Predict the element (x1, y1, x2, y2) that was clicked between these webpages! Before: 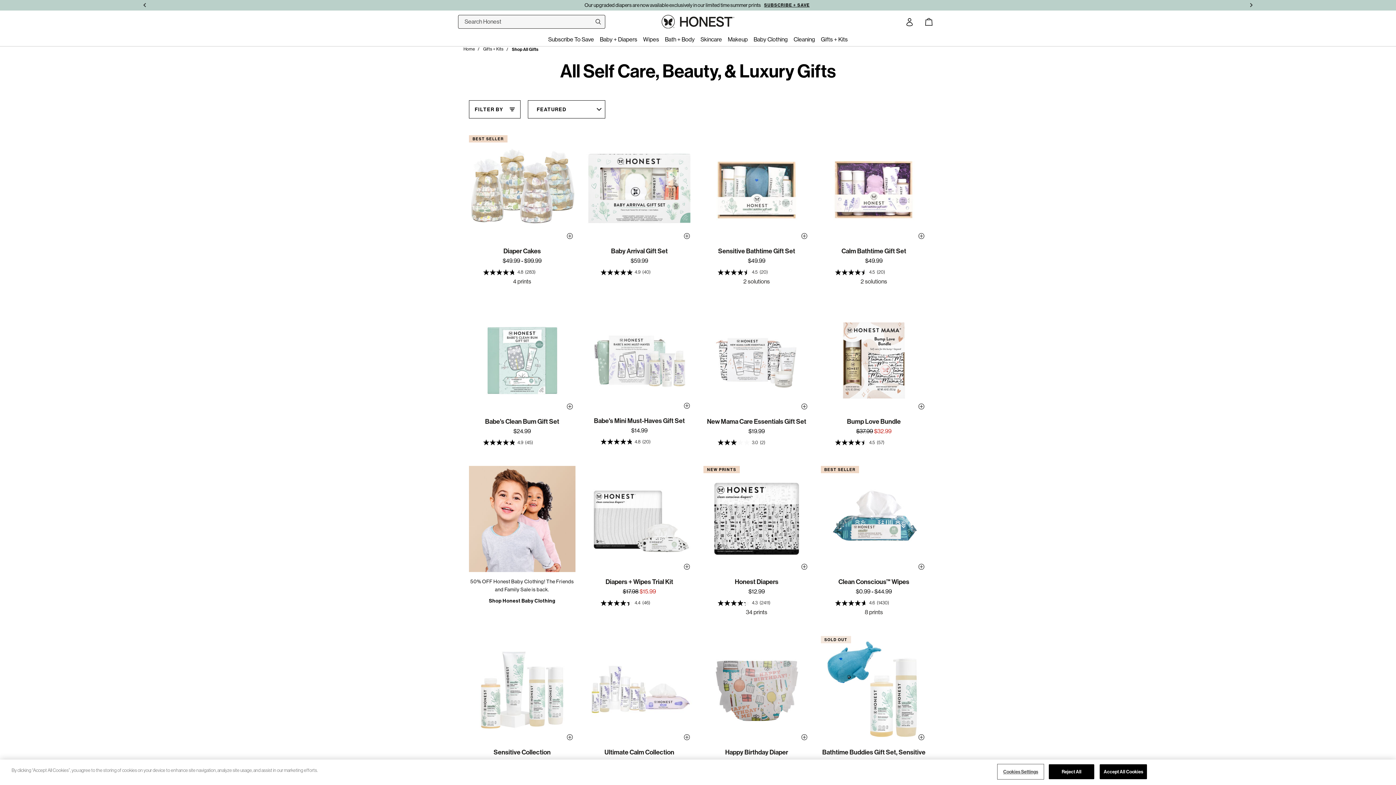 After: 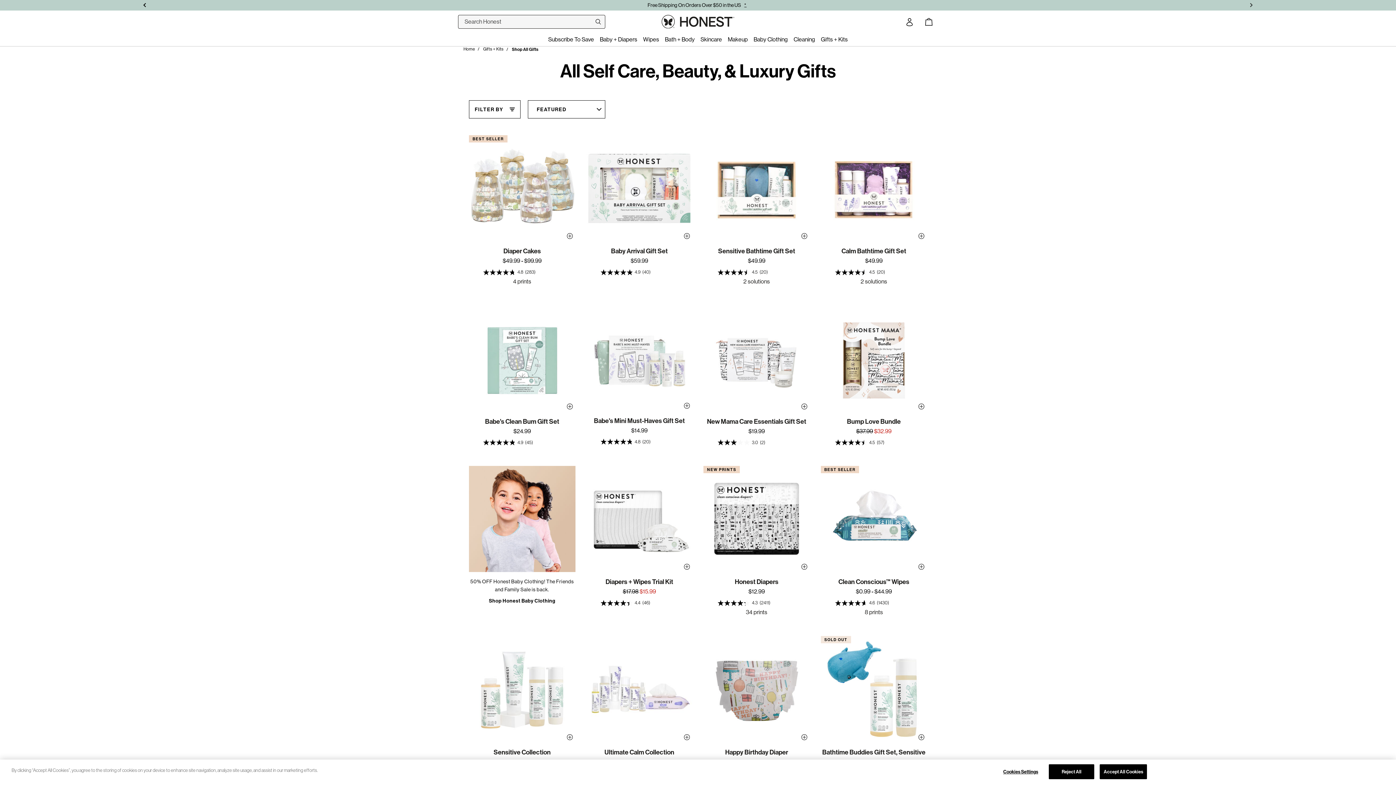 Action: label: Previous slide bbox: (139, 0, 151, 11)